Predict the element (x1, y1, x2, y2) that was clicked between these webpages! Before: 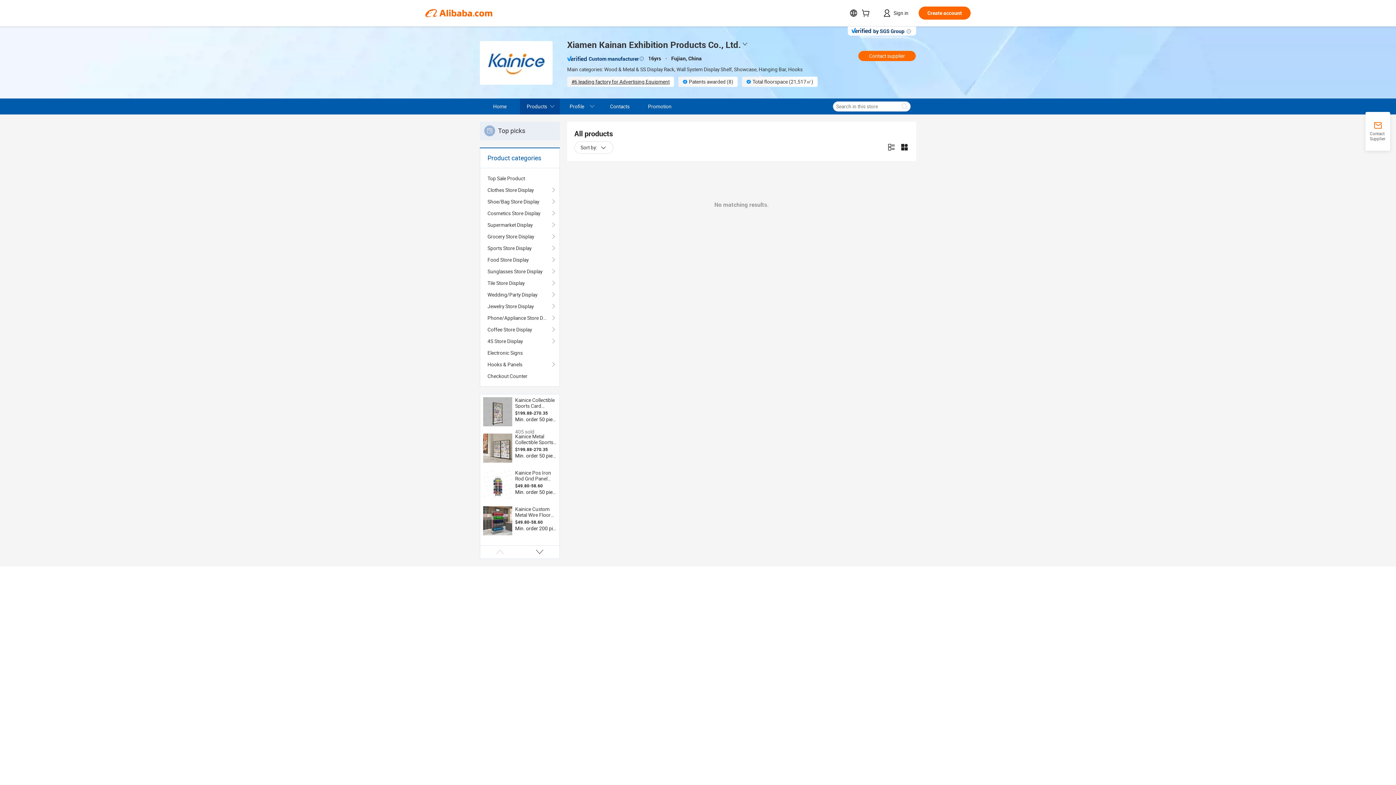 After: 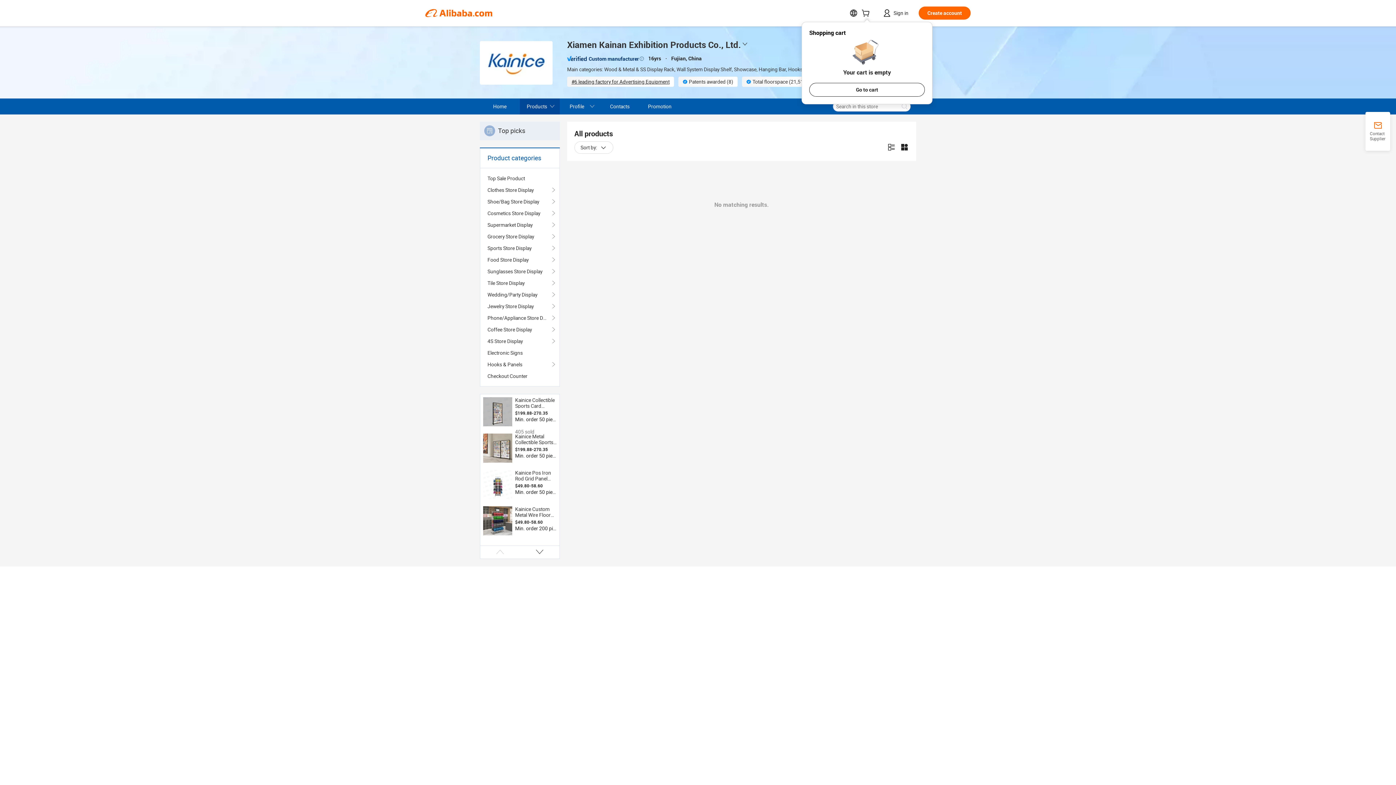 Action: bbox: (861, 11, 872, 17)